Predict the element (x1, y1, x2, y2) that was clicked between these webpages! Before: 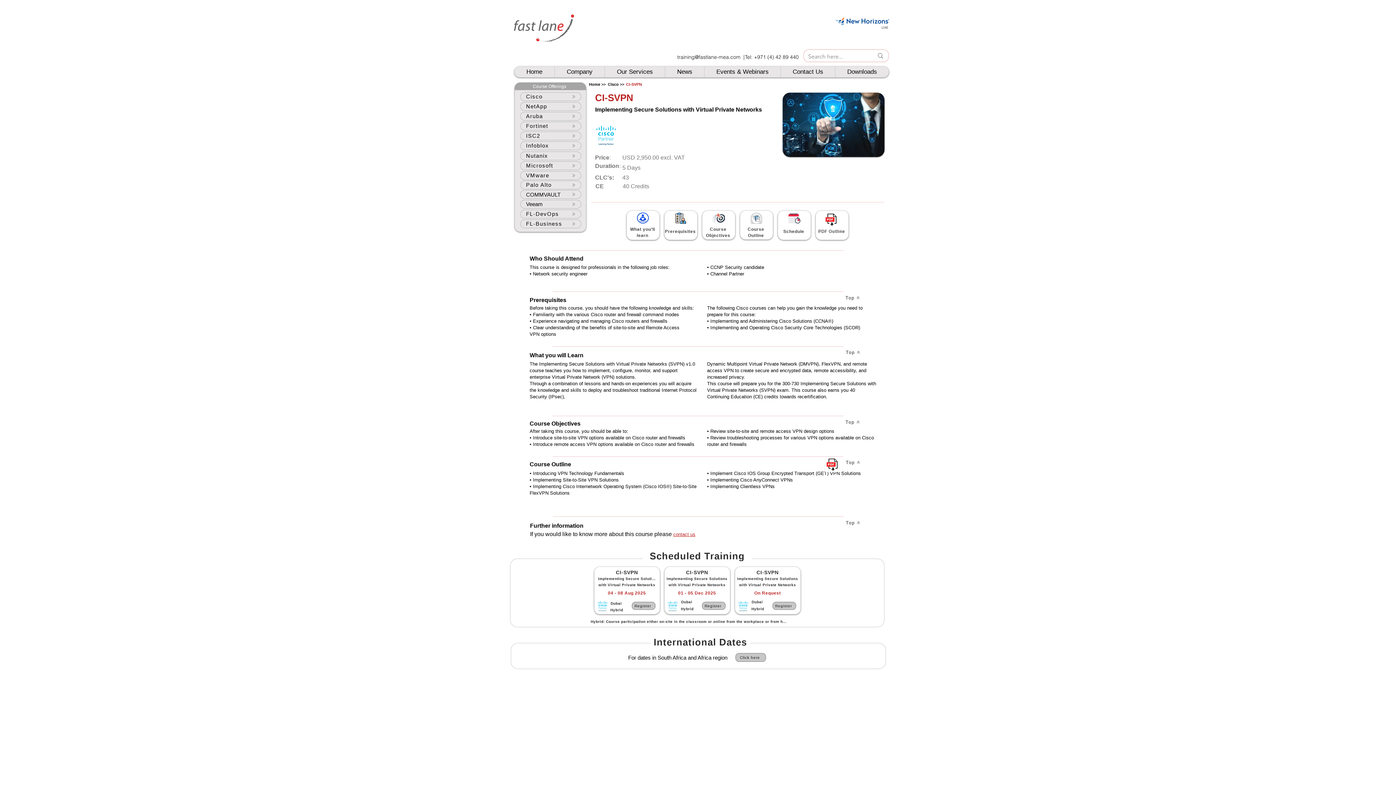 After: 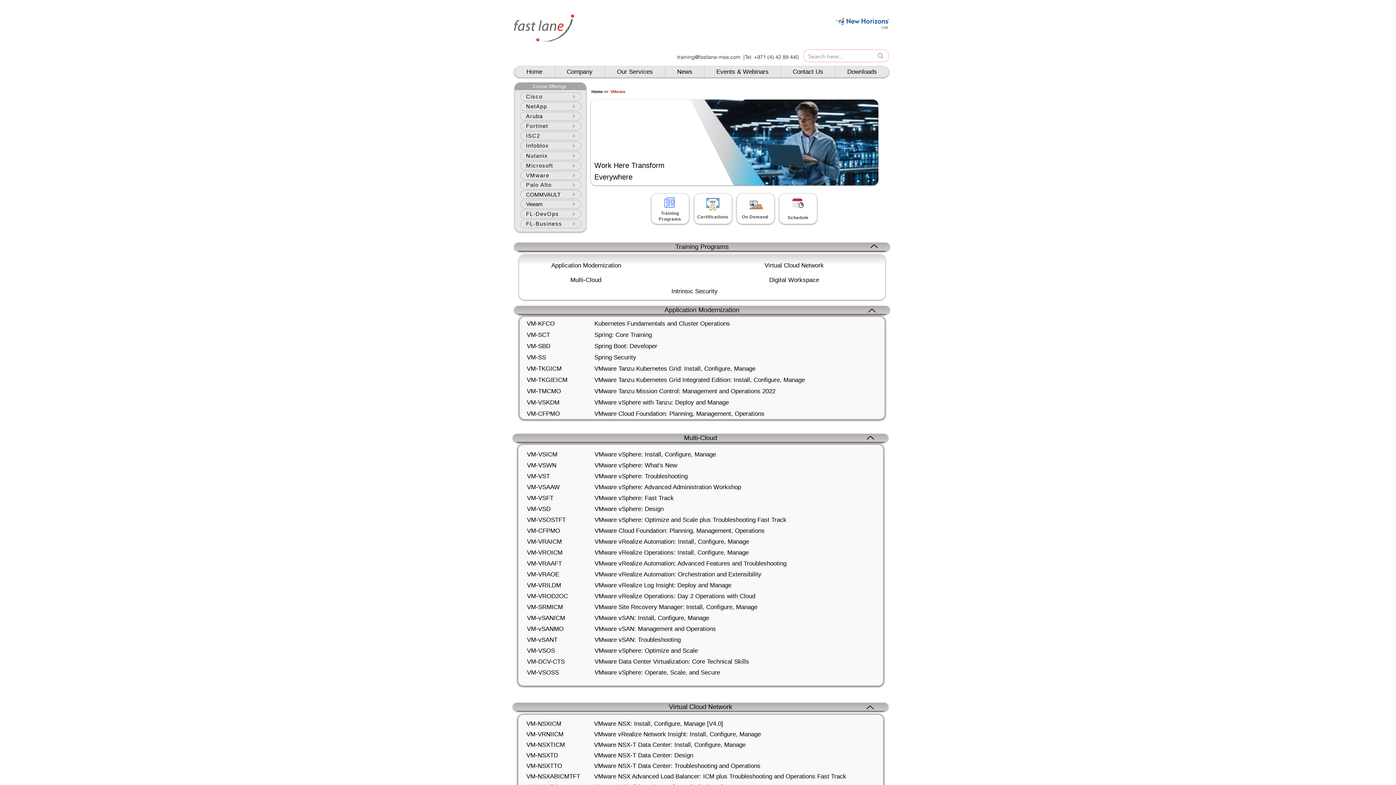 Action: bbox: (520, 171, 581, 180) label: VMware